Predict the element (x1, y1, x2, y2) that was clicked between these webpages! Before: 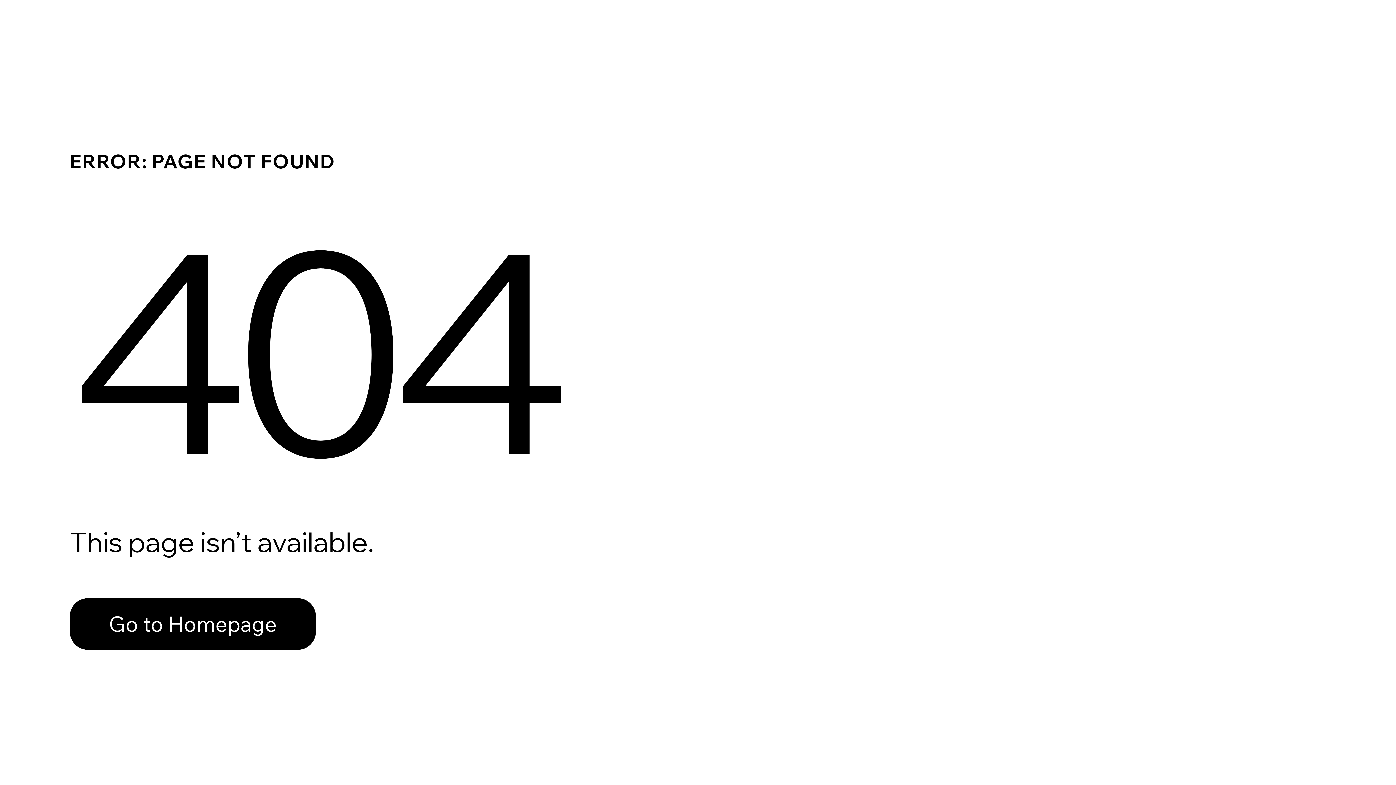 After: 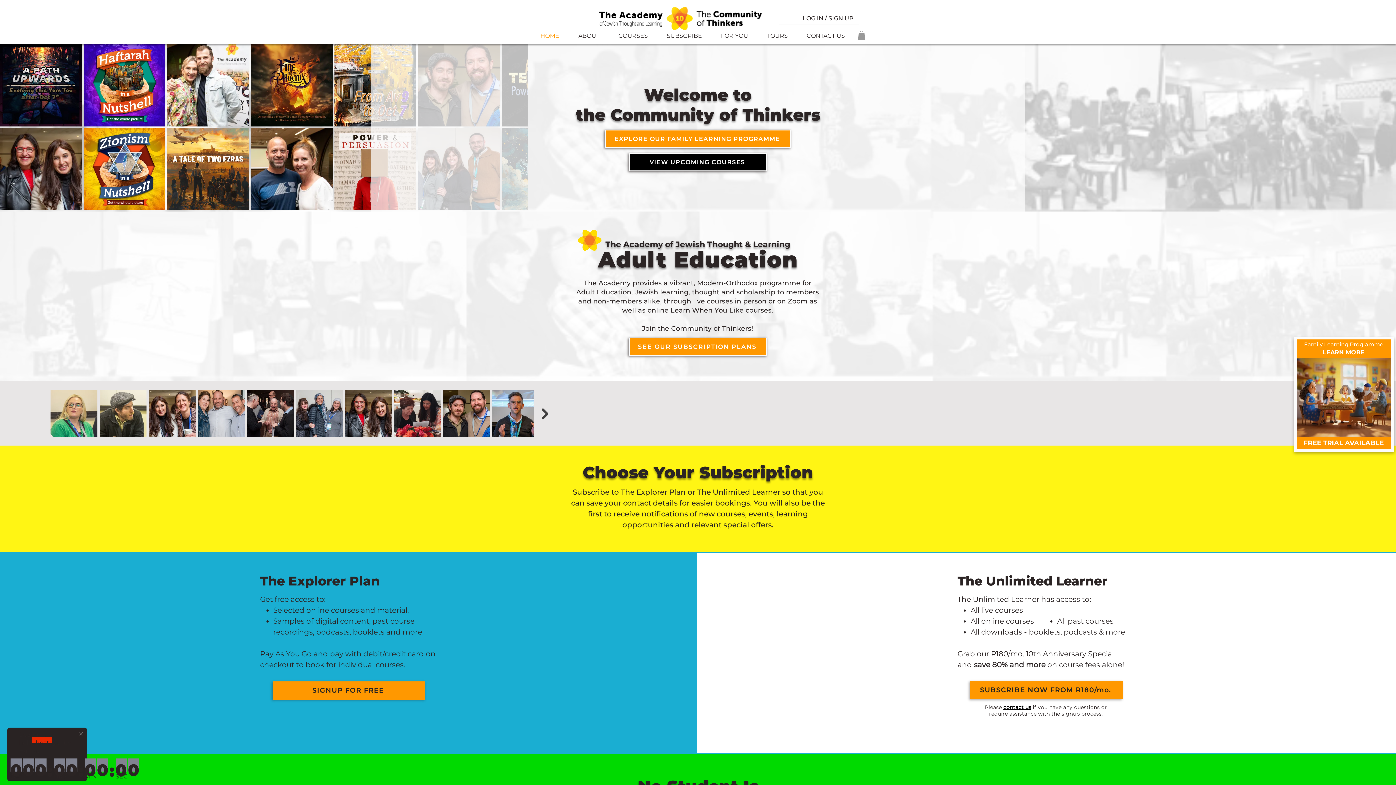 Action: label: Go to Homepage bbox: (69, 582, 768, 659)